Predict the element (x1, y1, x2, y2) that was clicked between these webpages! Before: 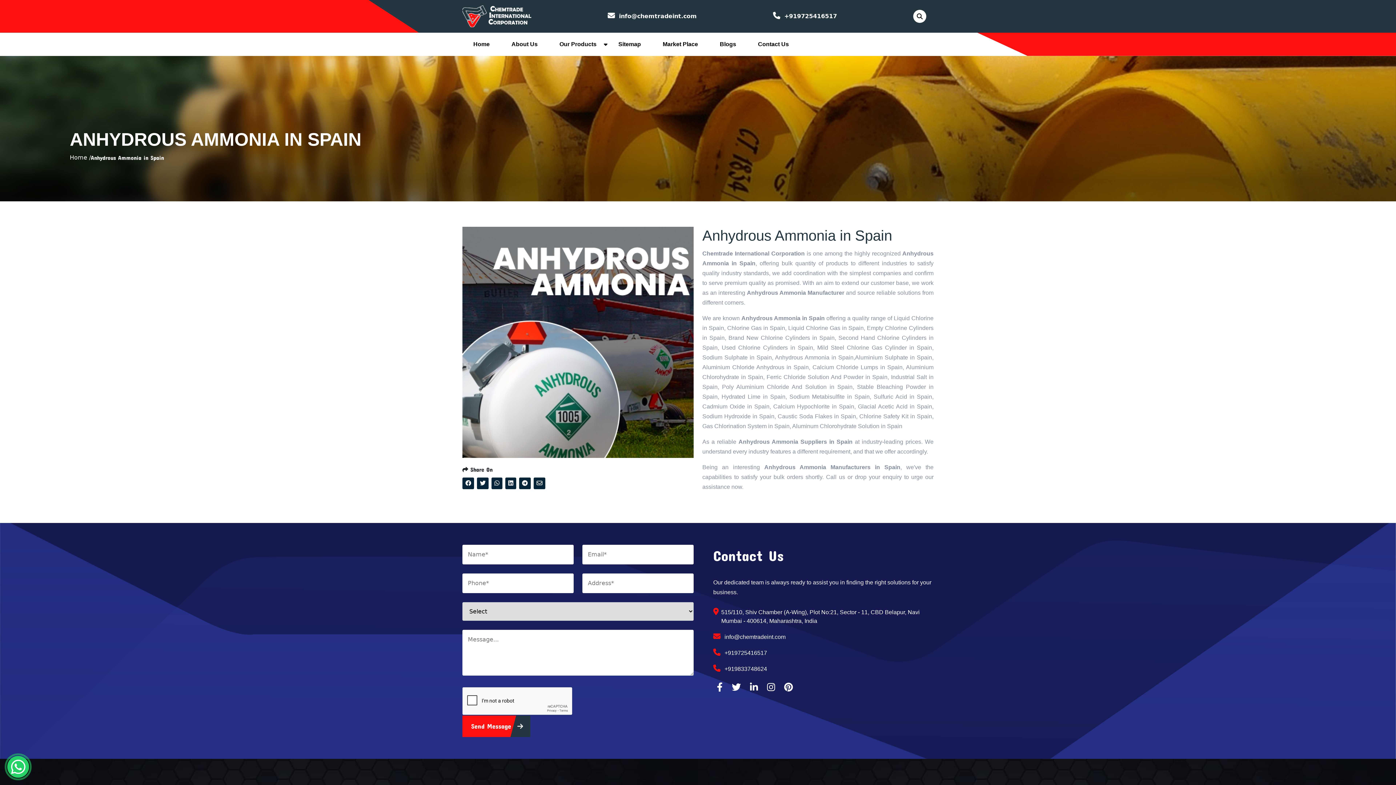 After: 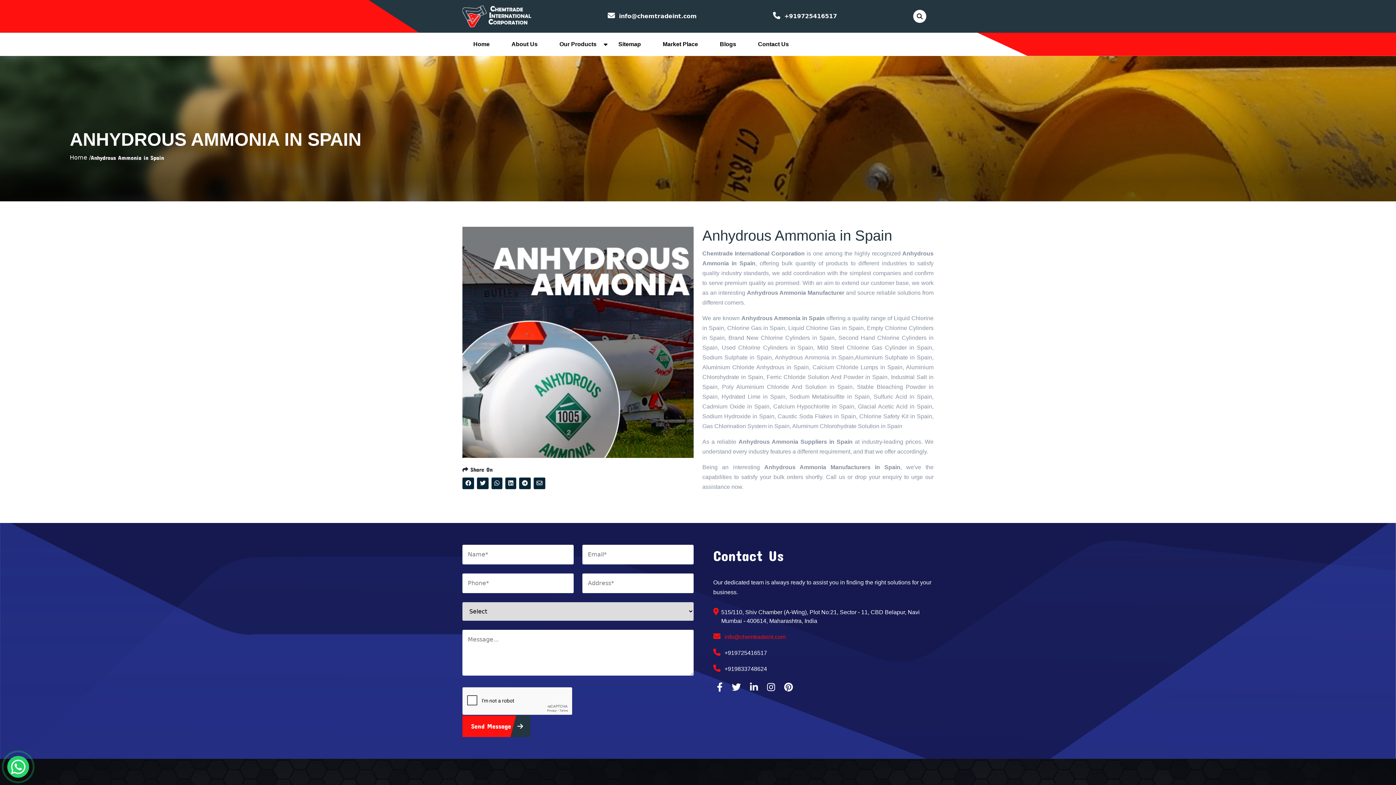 Action: label:  info@chemtradeint.com bbox: (713, 632, 785, 641)